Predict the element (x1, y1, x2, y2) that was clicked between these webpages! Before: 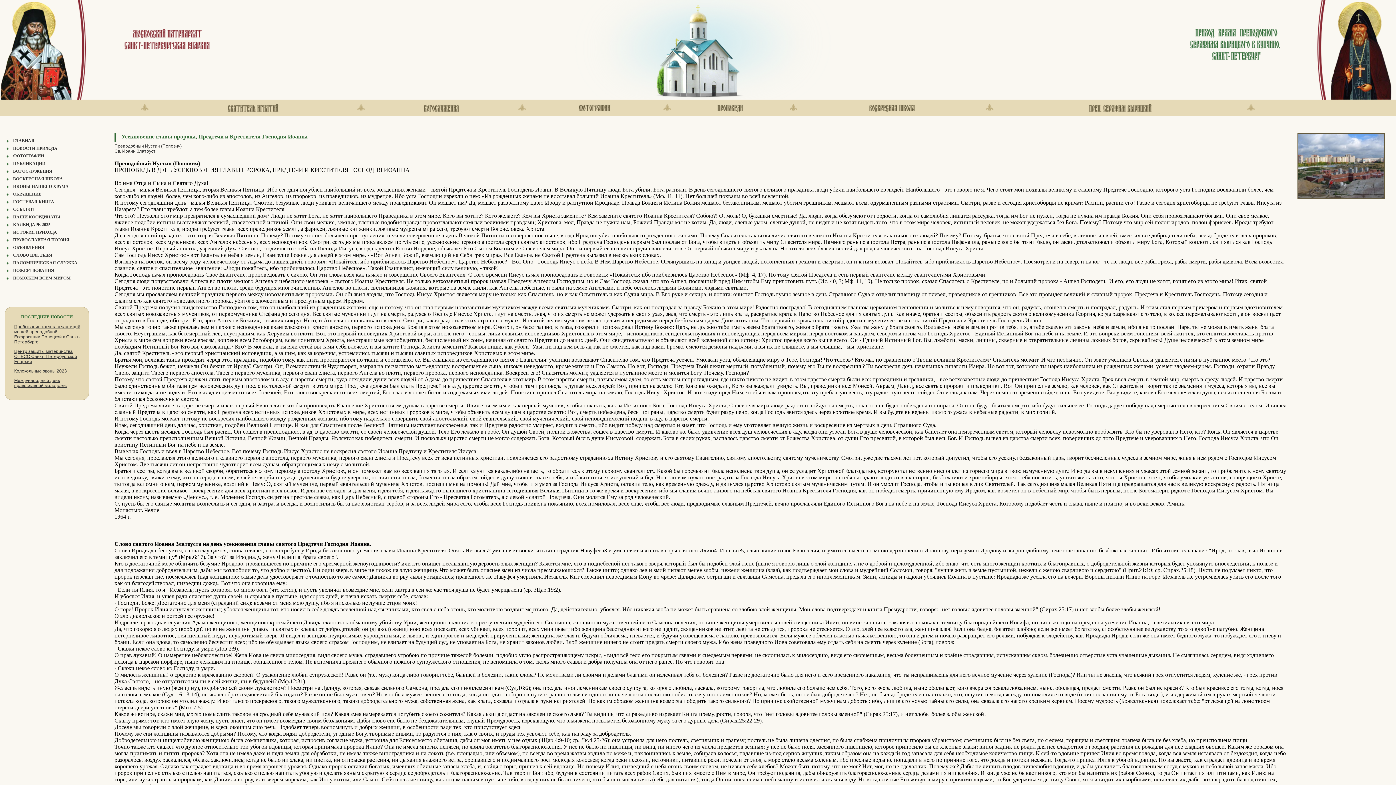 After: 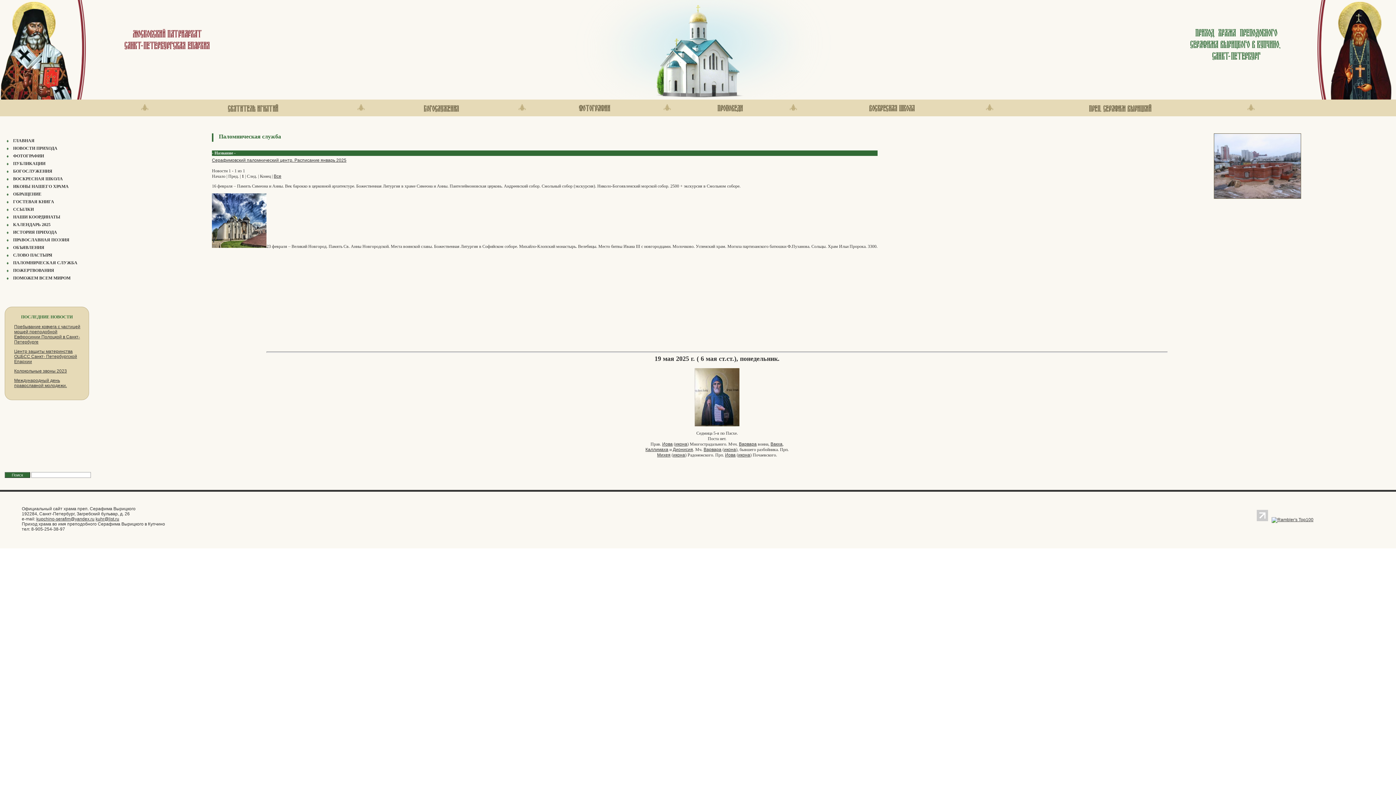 Action: bbox: (5, 257, 77, 265) label: ПАЛОМНИЧЕСКАЯ СЛУЖБА